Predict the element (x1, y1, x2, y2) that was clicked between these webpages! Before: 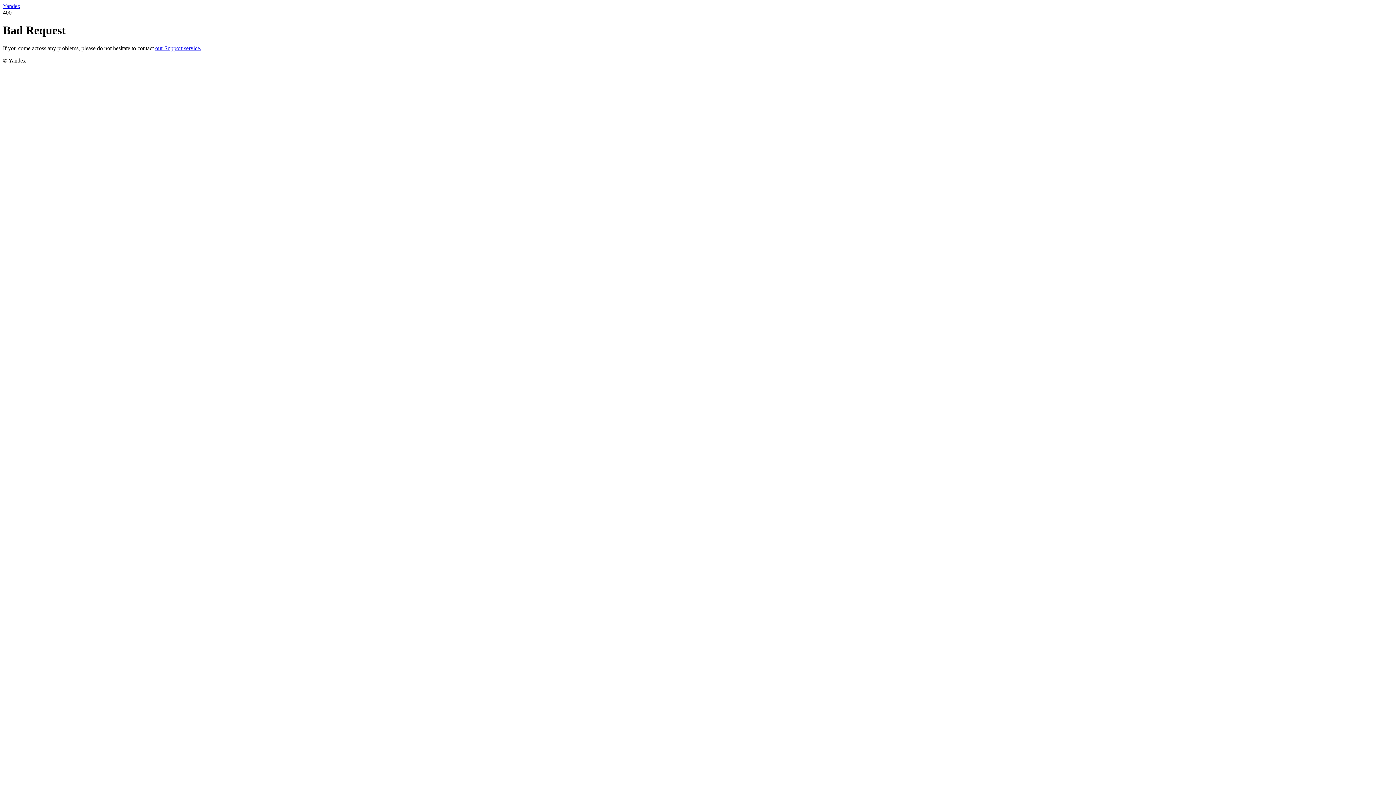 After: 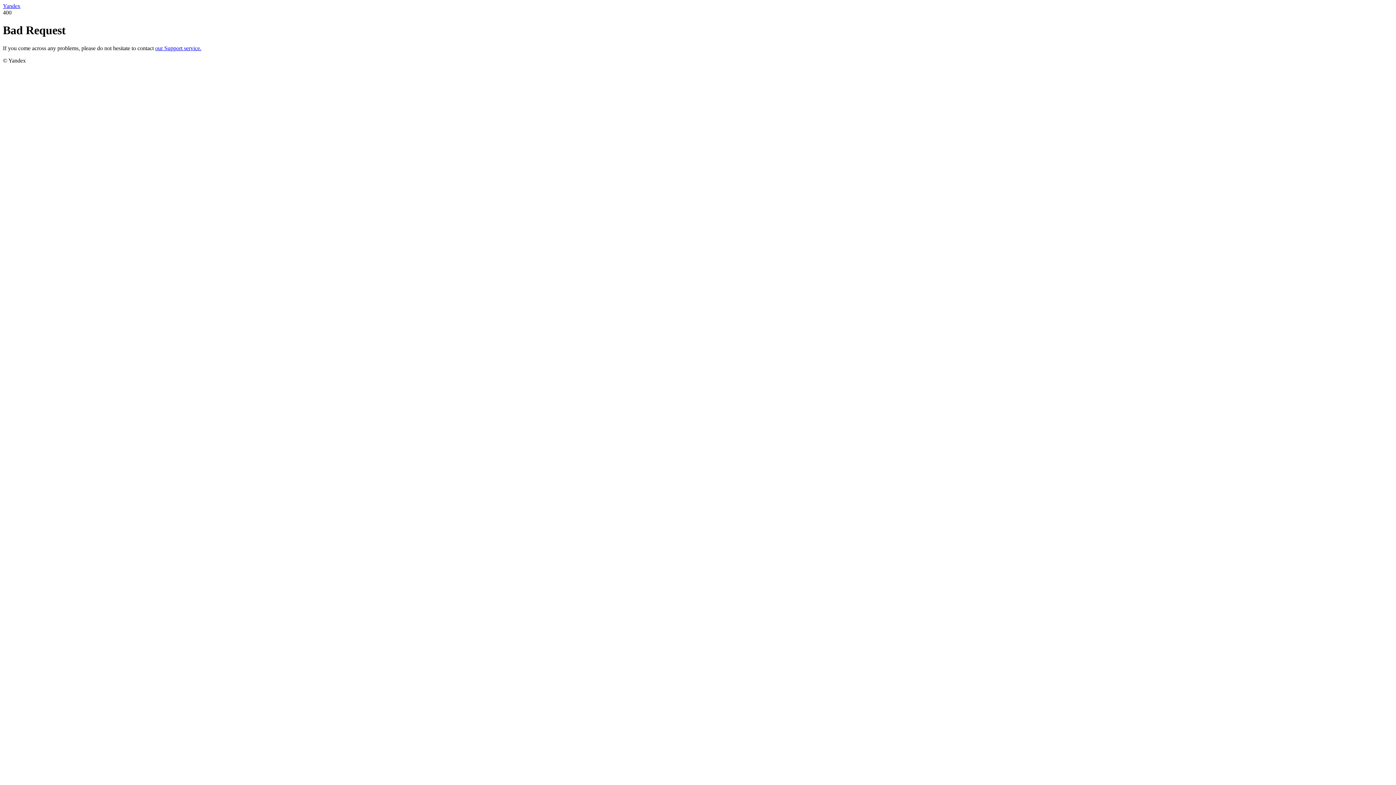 Action: label: Yandex bbox: (2, 2, 20, 9)